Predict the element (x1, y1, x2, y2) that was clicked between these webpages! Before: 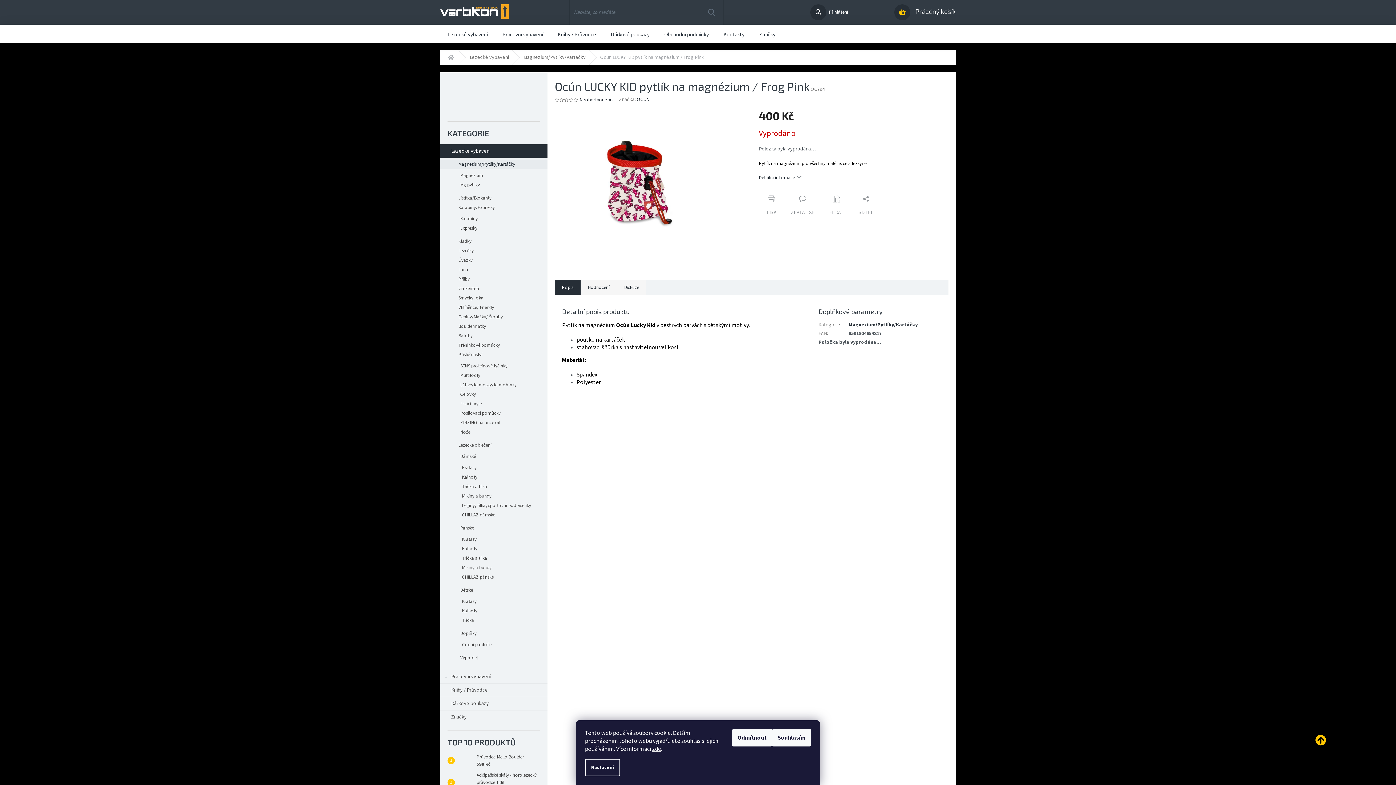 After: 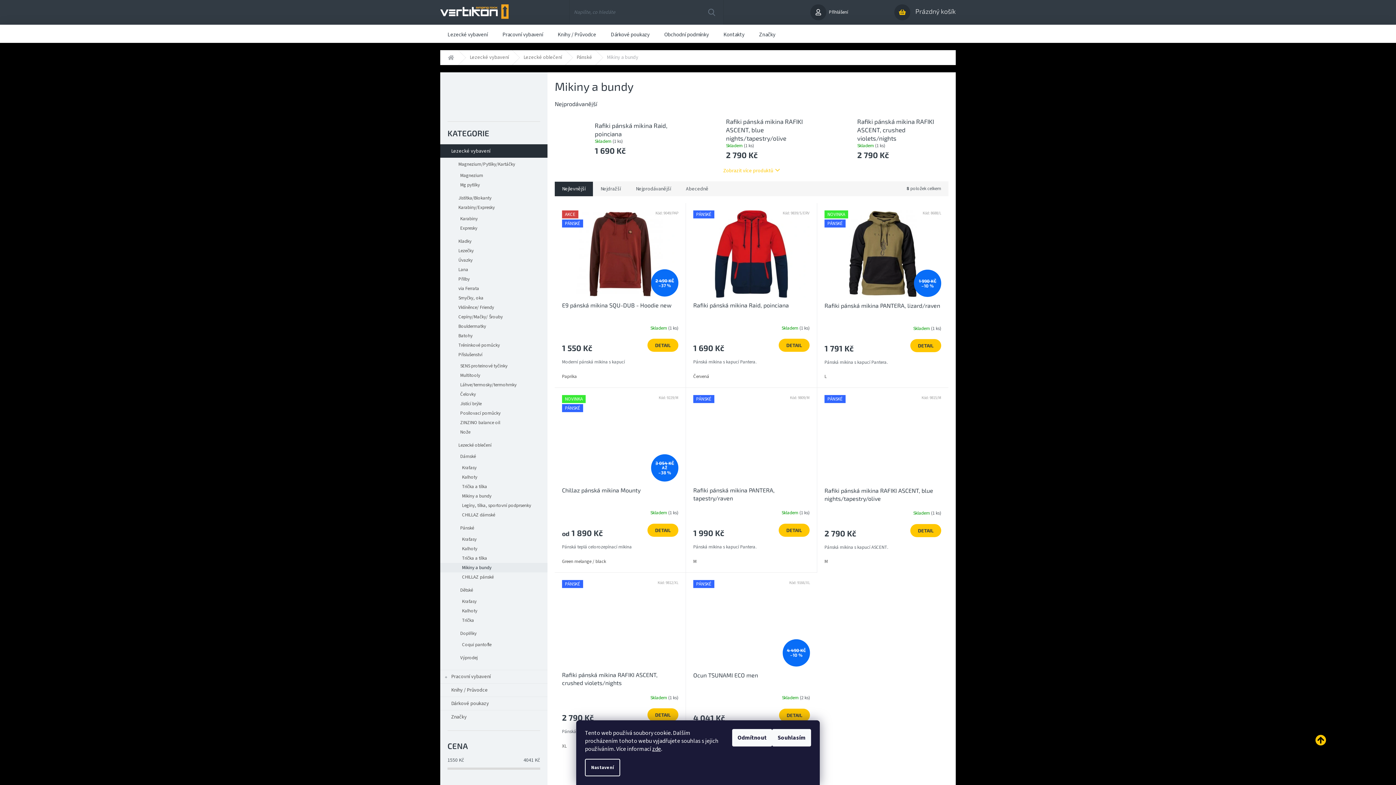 Action: label: Mikiny a bundy bbox: (440, 563, 547, 572)